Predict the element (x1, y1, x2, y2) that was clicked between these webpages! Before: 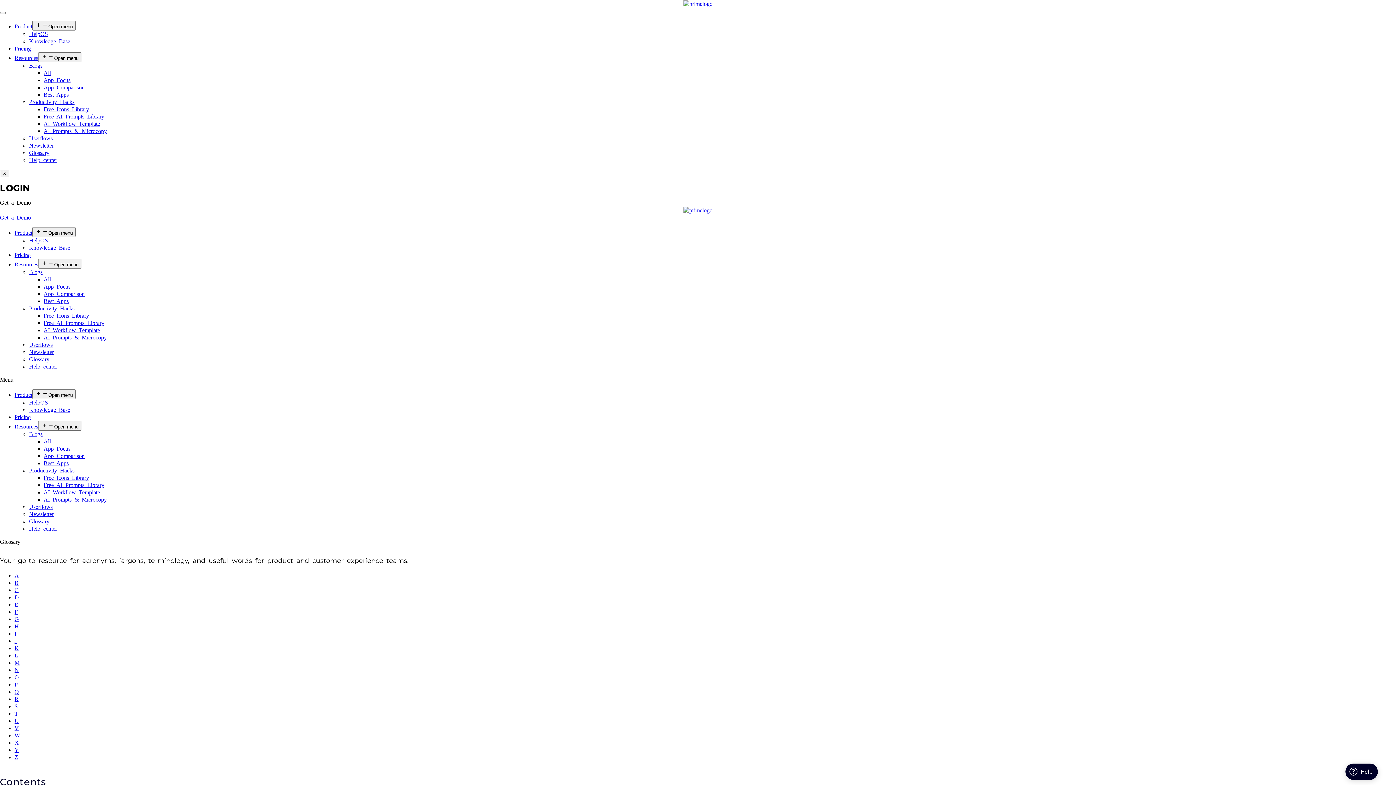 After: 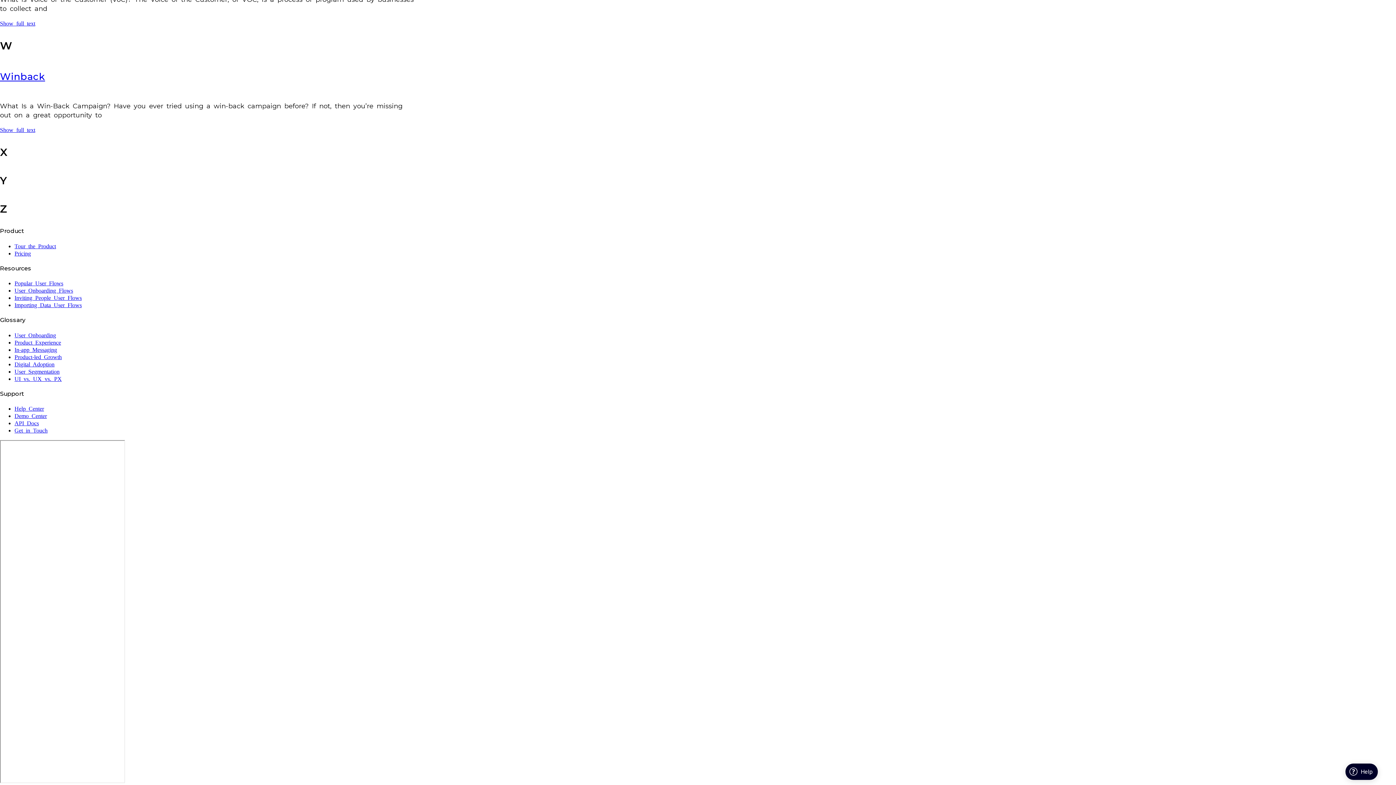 Action: label: W bbox: (14, 732, 20, 739)